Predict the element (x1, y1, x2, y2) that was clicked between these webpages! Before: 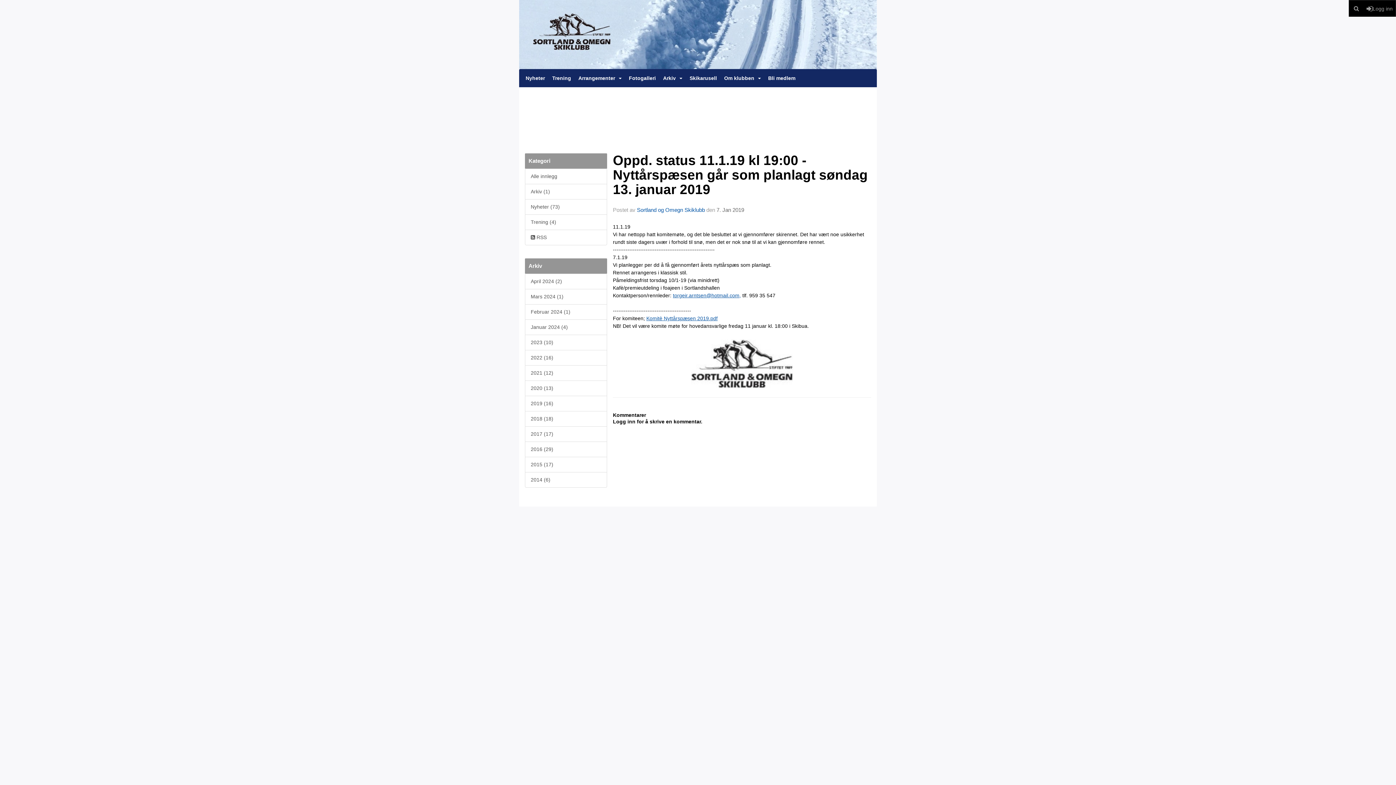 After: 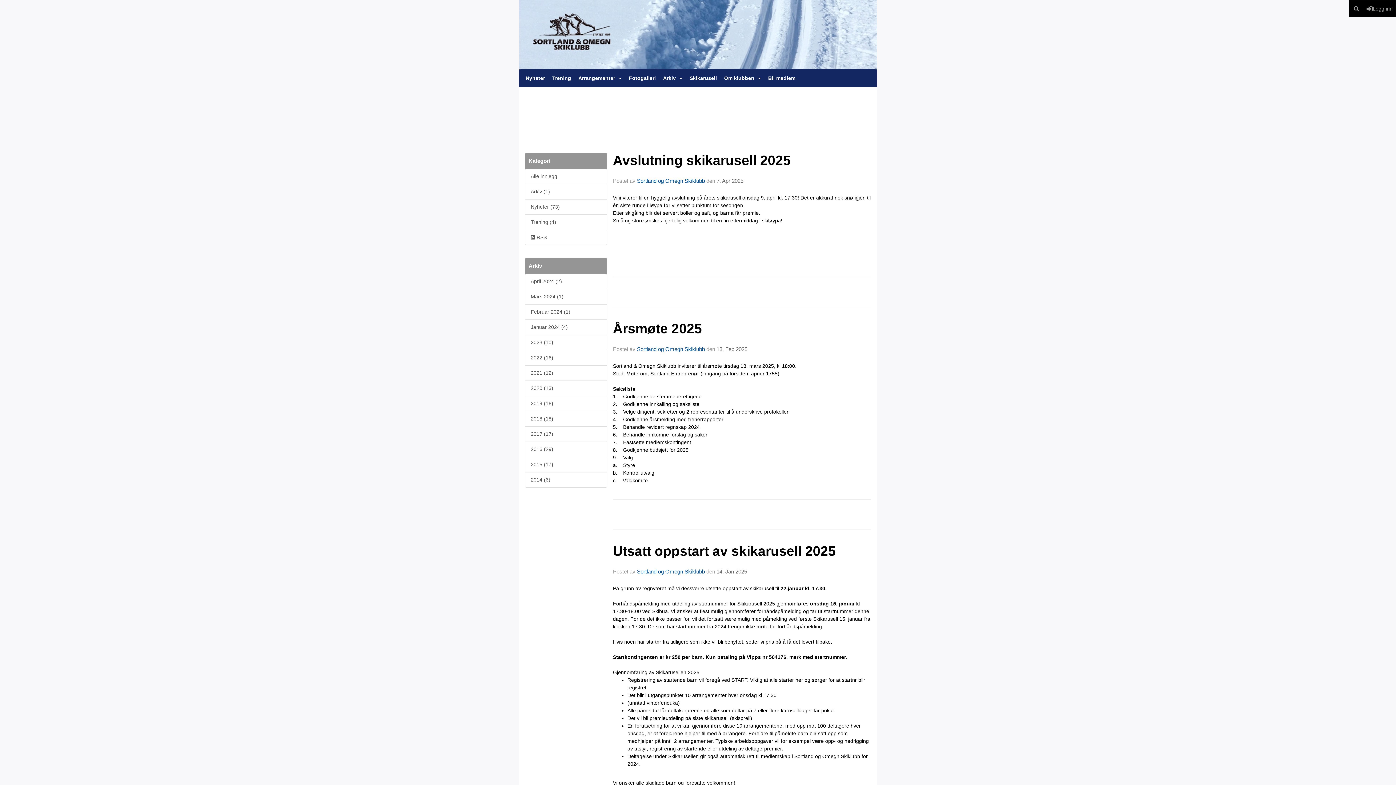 Action: label: Nyheter (73) bbox: (525, 199, 607, 214)